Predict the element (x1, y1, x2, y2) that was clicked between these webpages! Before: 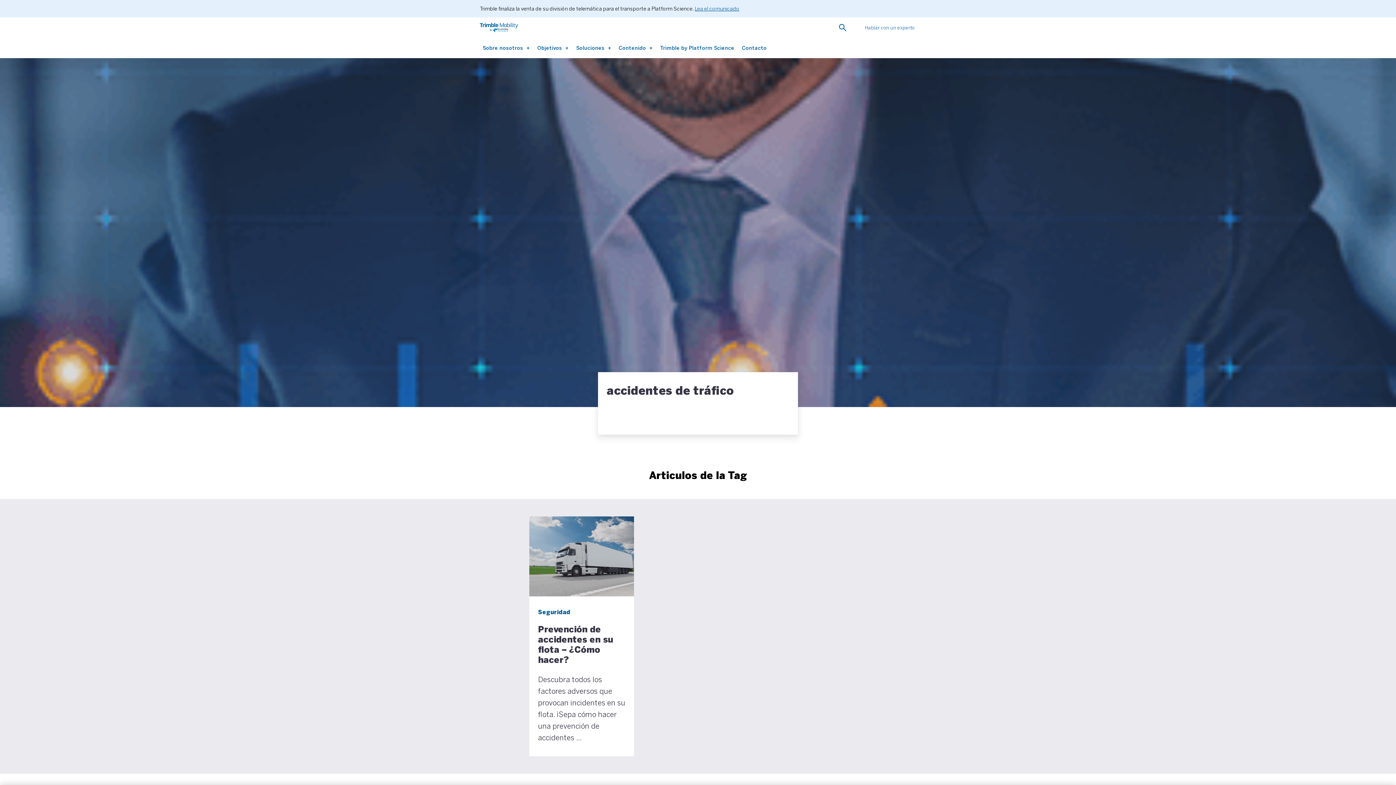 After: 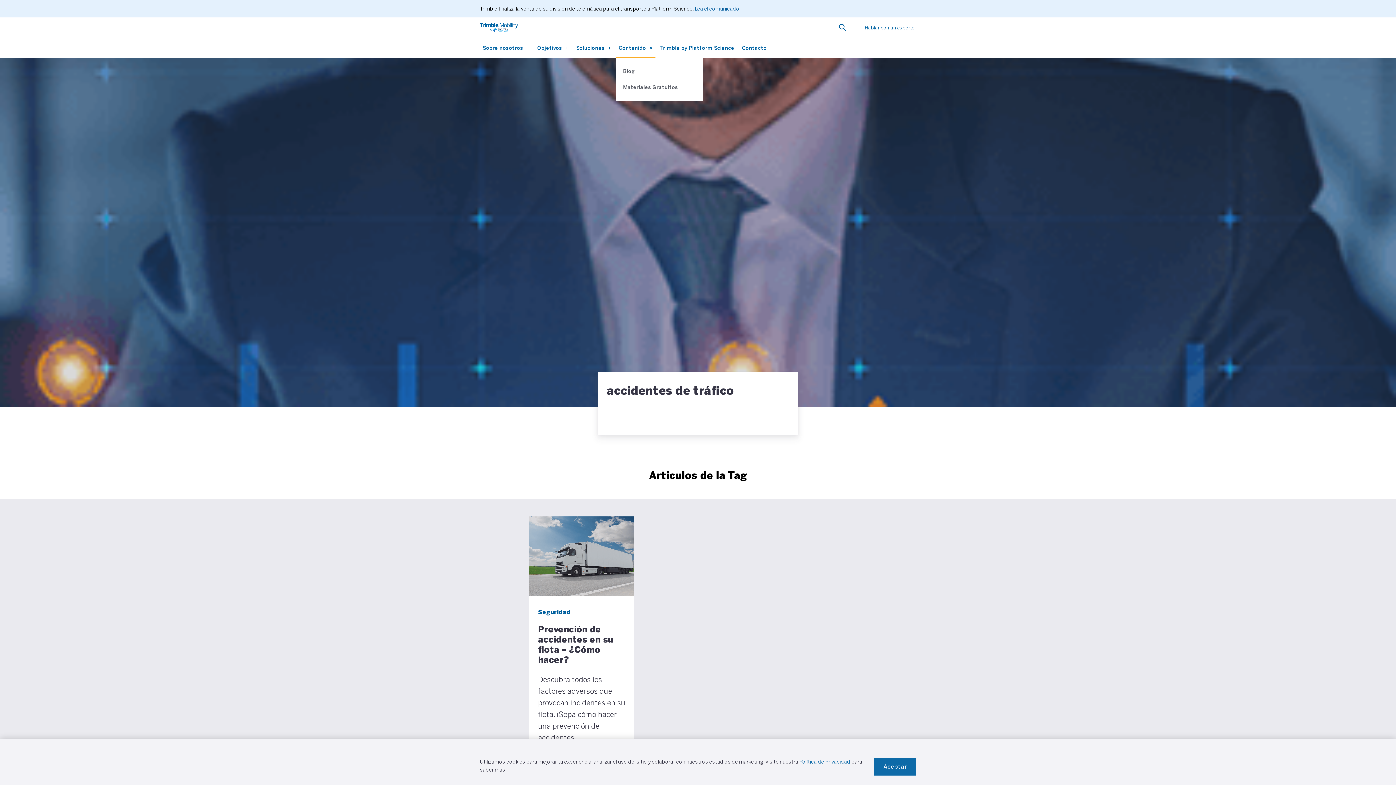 Action: label: Contenido  bbox: (616, 39, 655, 58)